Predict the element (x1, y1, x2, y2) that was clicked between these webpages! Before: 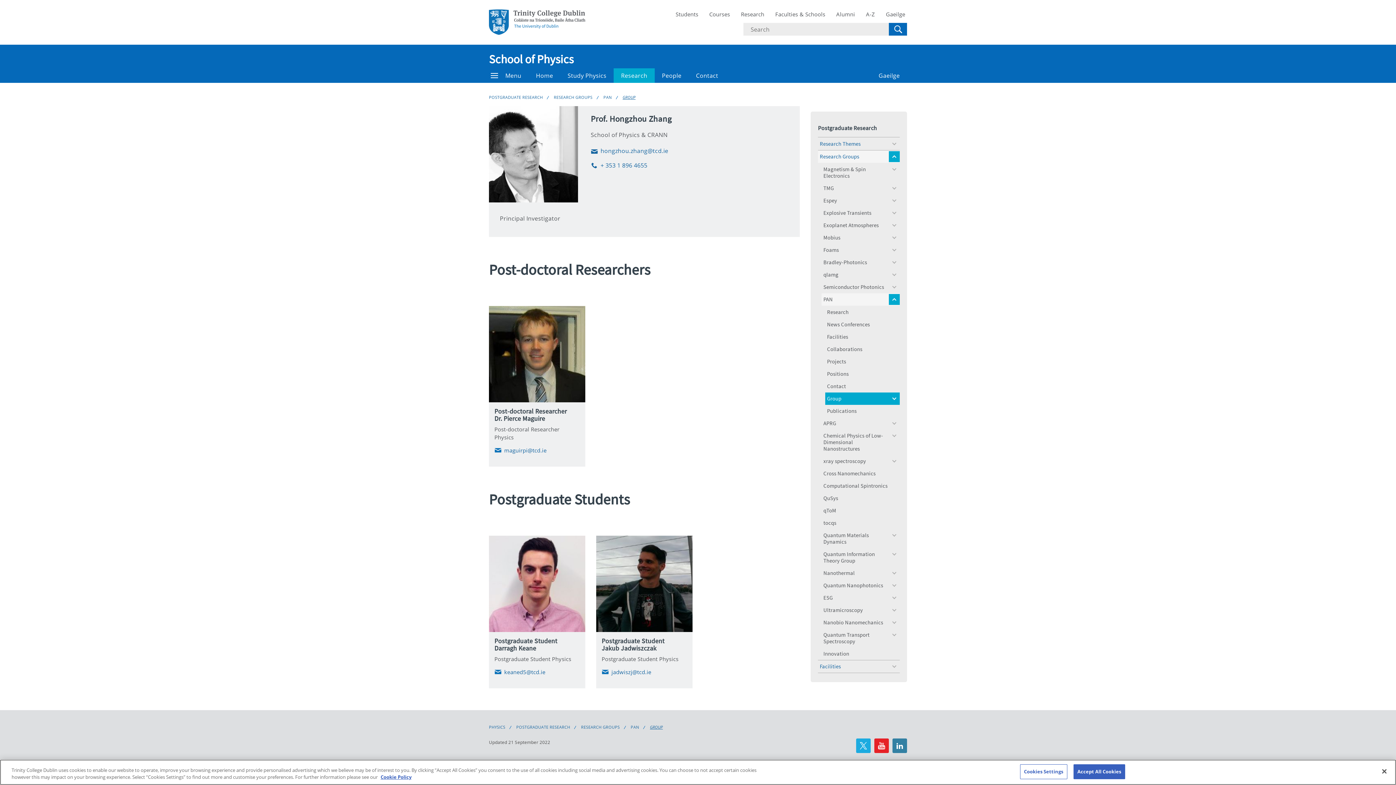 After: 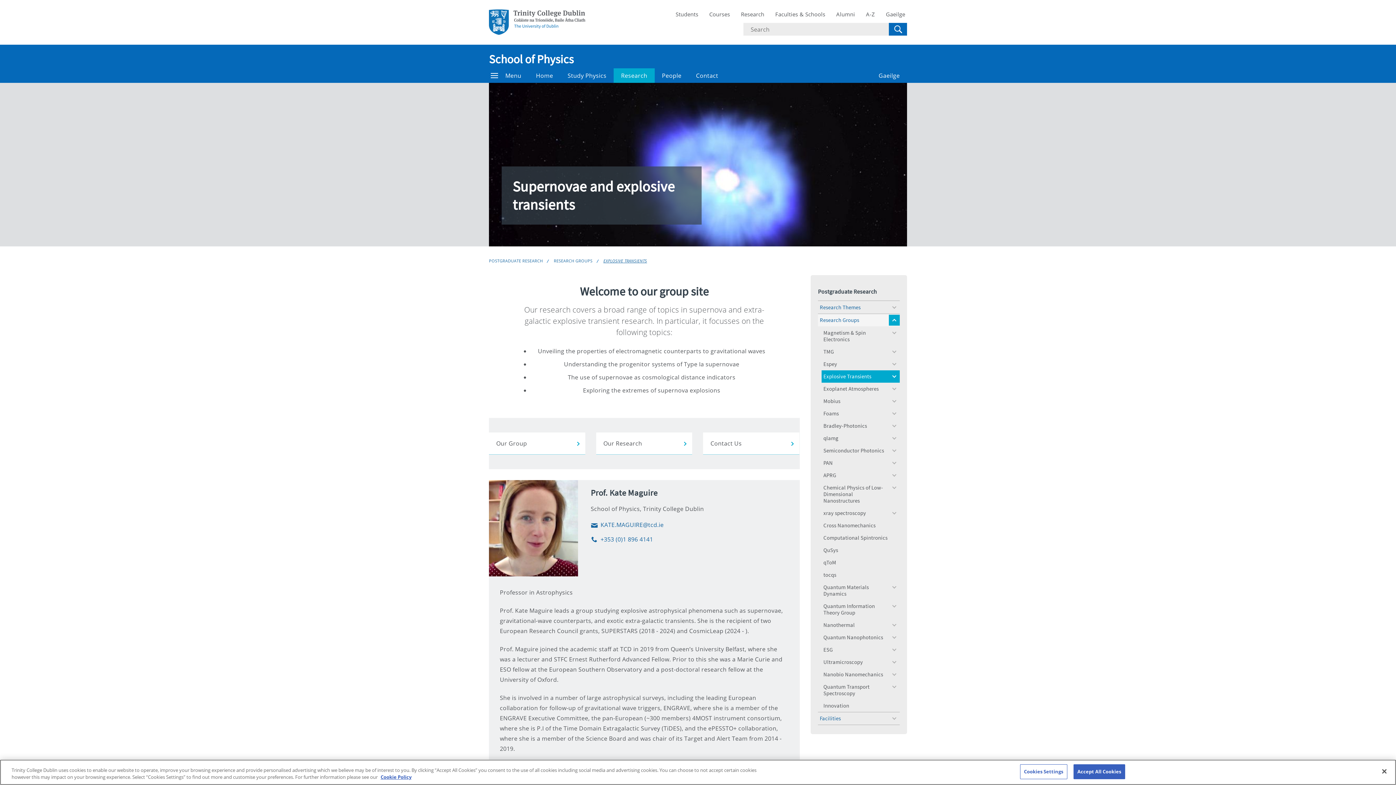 Action: label: Explosive Transients bbox: (821, 206, 900, 219)